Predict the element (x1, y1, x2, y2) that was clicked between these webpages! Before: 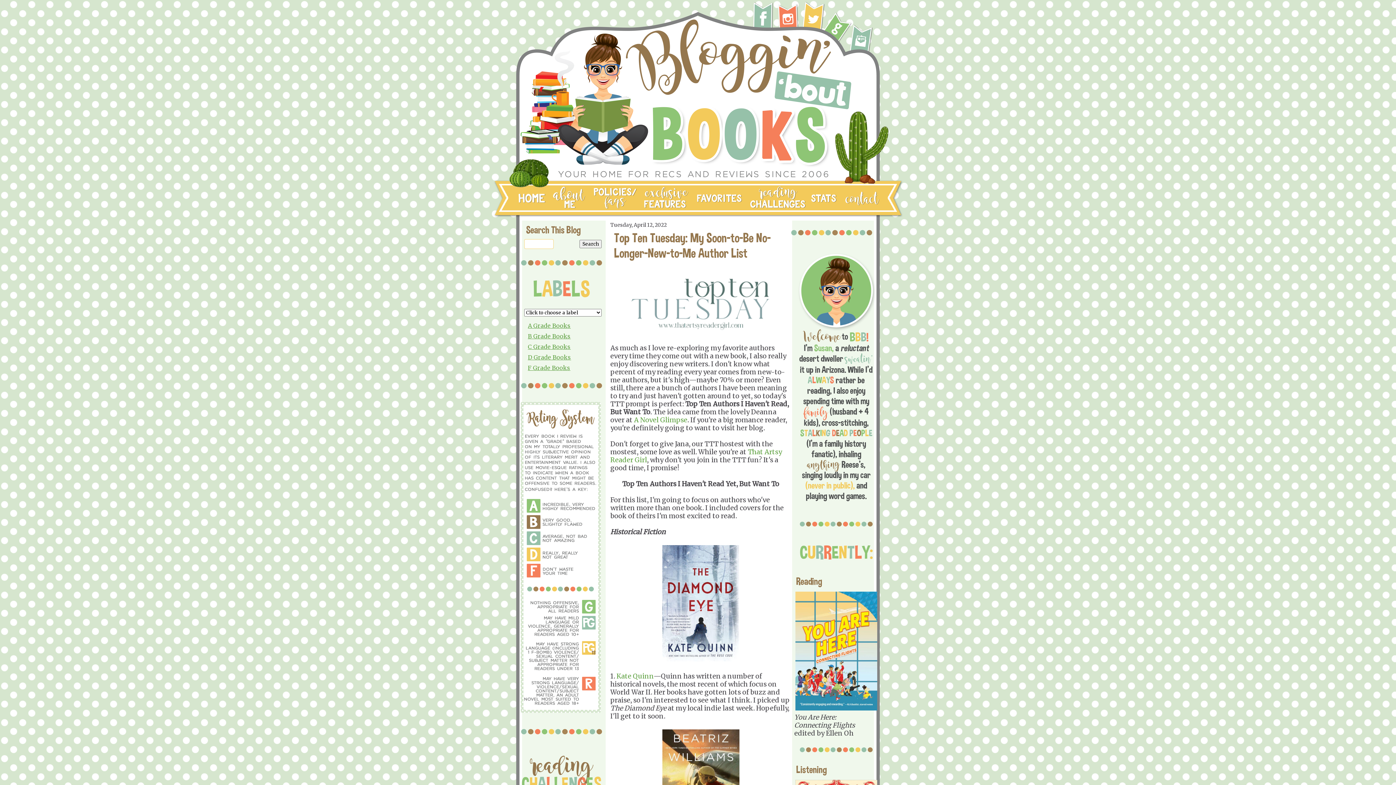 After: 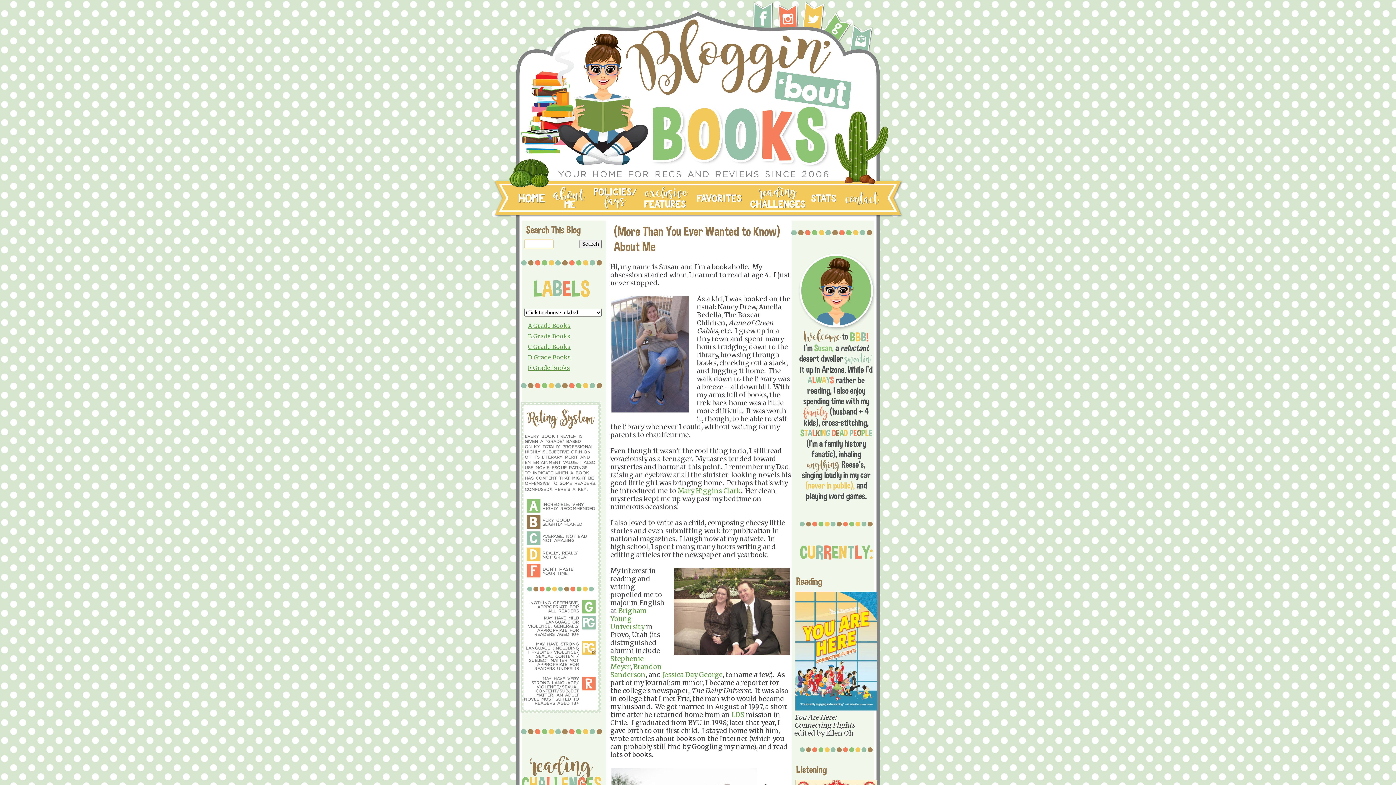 Action: bbox: (551, 188, 588, 210)